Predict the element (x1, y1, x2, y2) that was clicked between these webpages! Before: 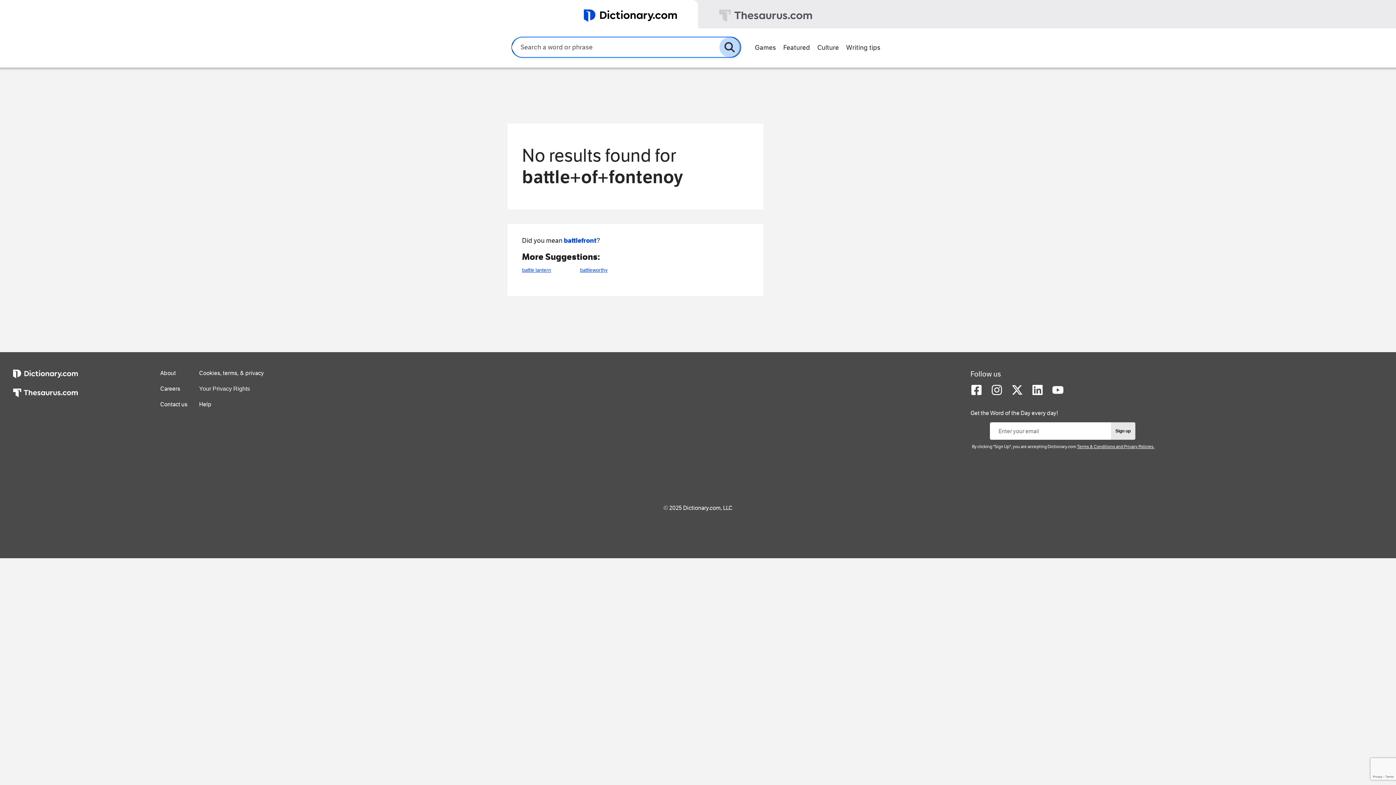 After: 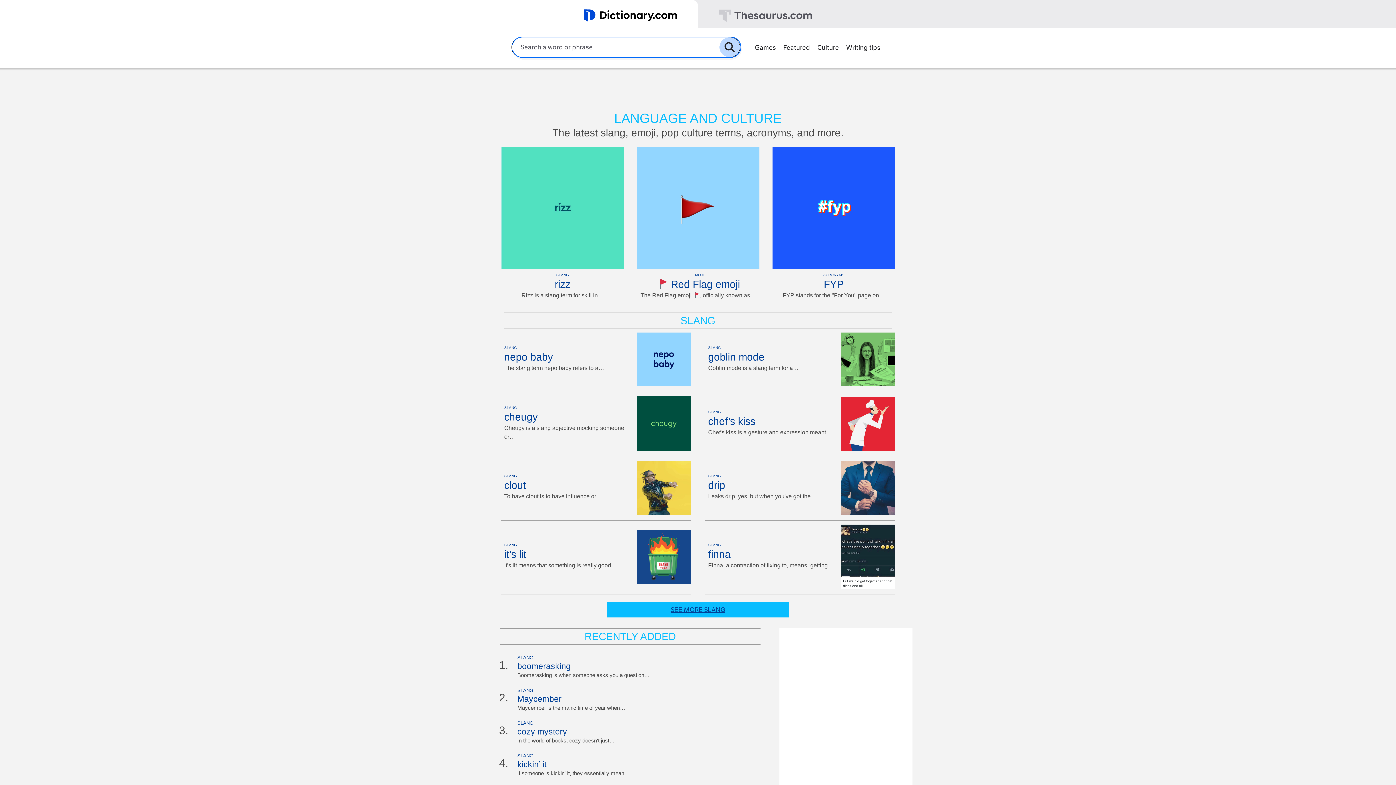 Action: bbox: (813, 40, 842, 53) label: Culture